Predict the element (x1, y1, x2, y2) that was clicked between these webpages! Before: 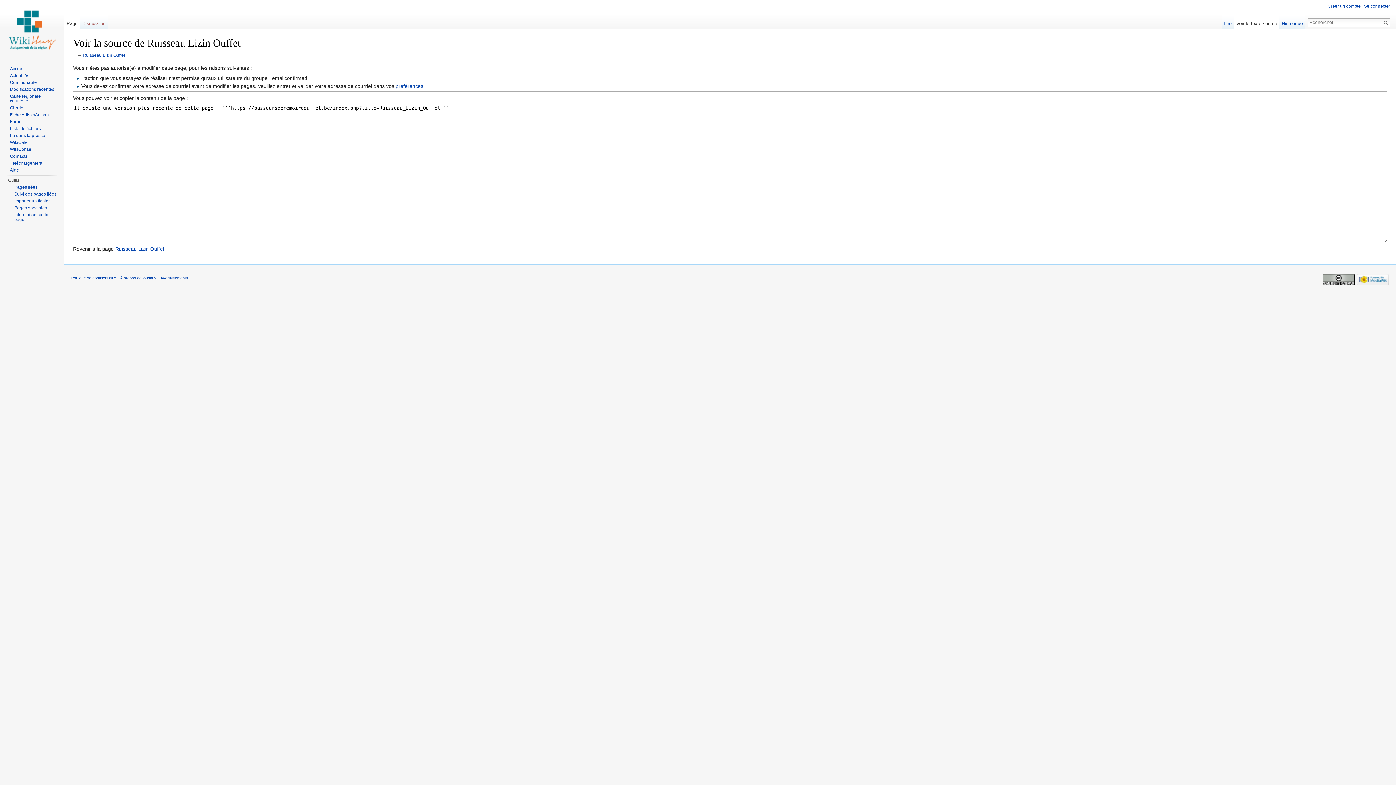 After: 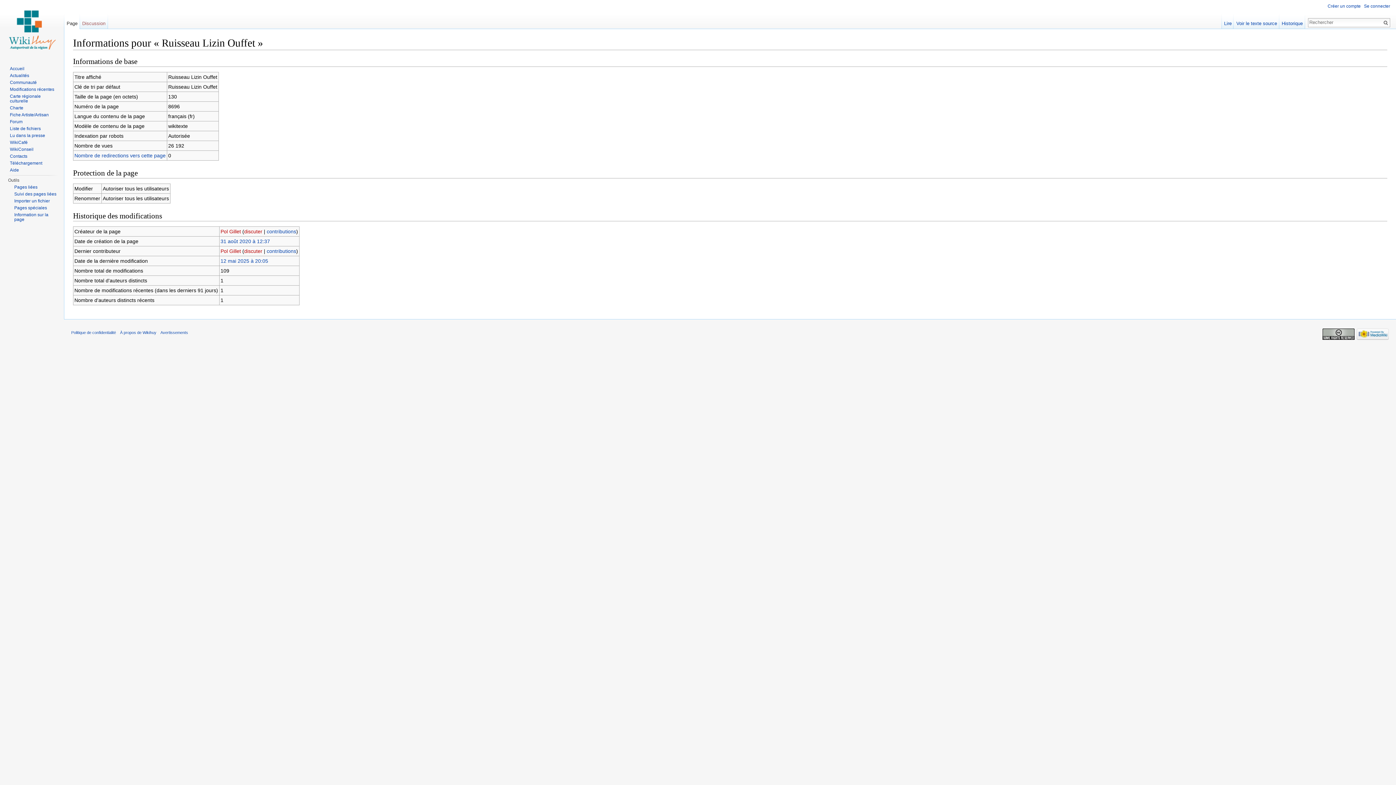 Action: bbox: (14, 212, 48, 222) label: Information sur la page